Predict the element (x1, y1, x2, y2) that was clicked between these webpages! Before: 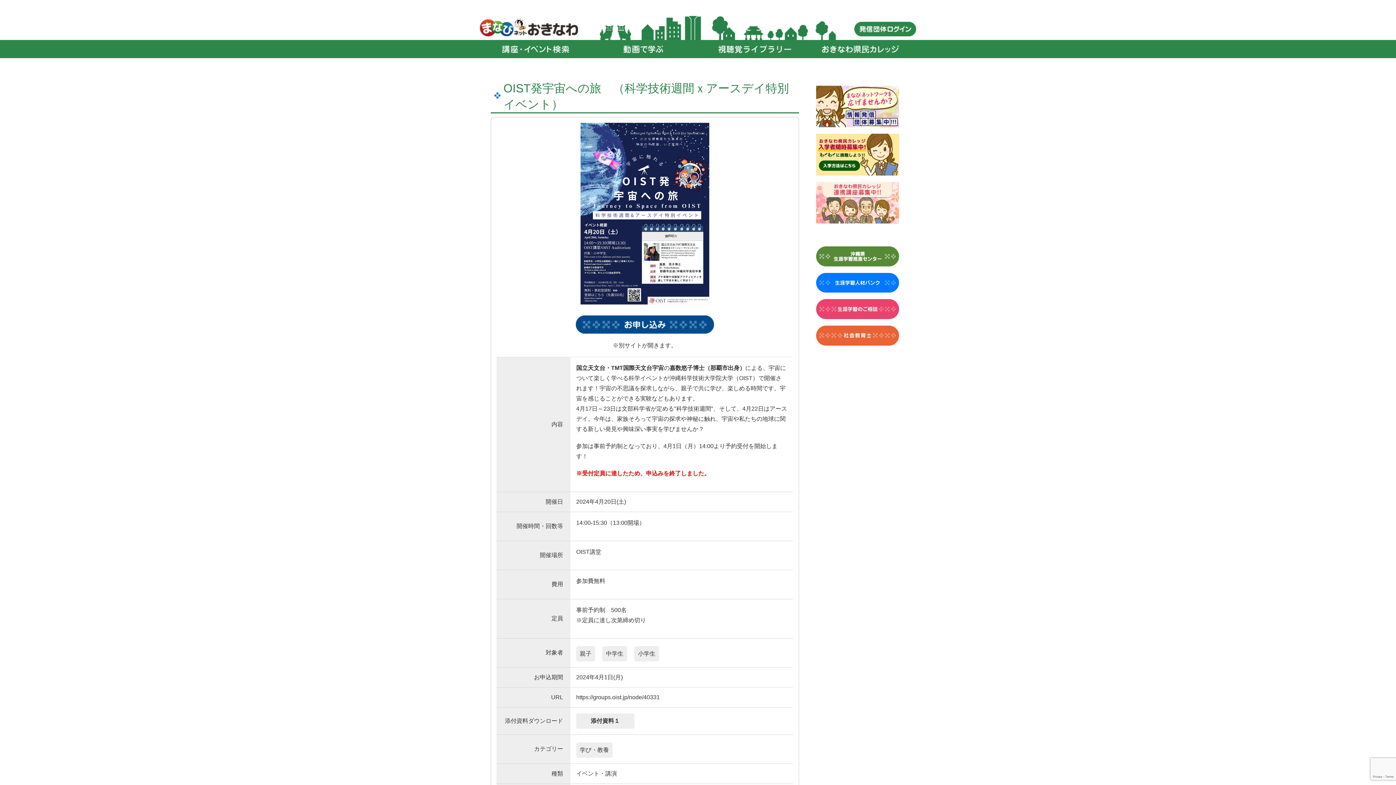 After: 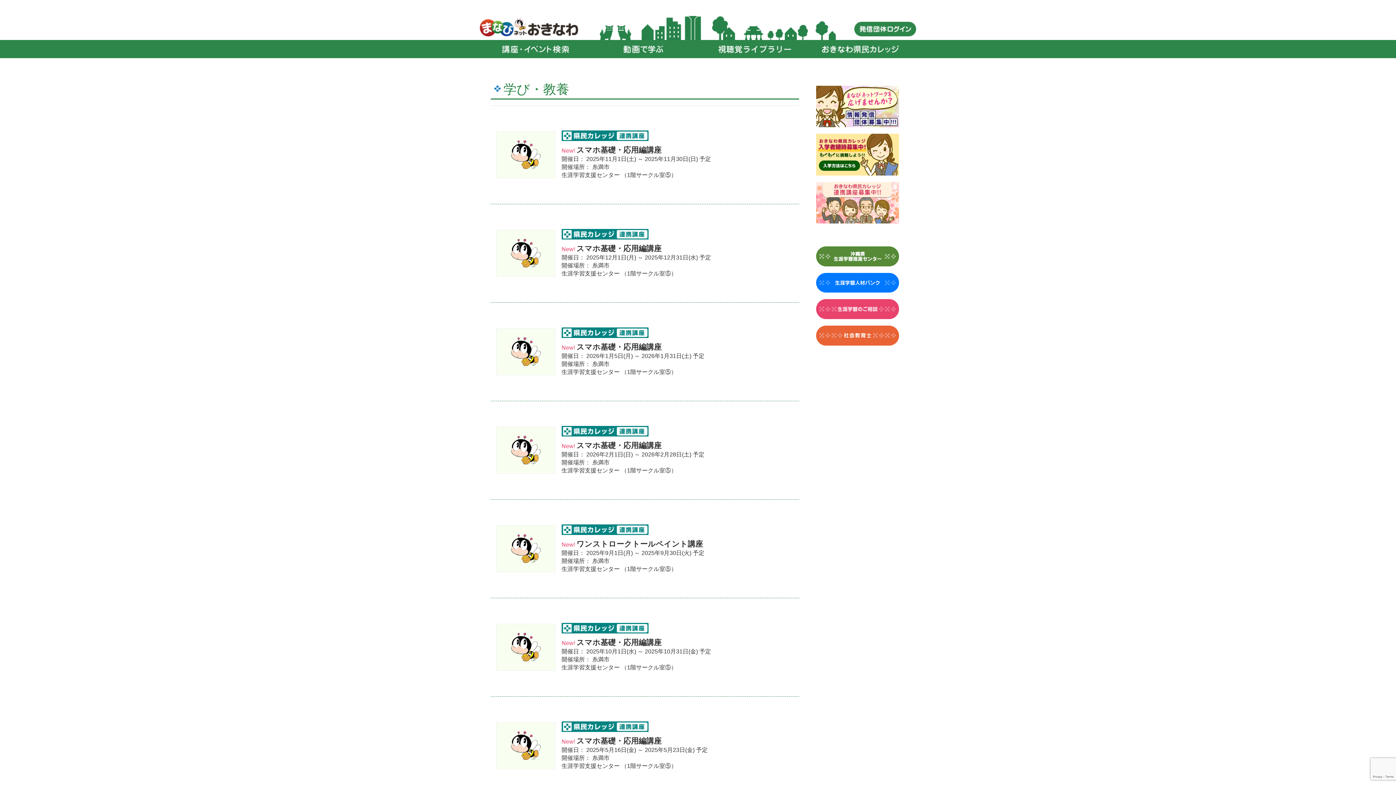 Action: label: 学び・教養 bbox: (576, 742, 612, 758)